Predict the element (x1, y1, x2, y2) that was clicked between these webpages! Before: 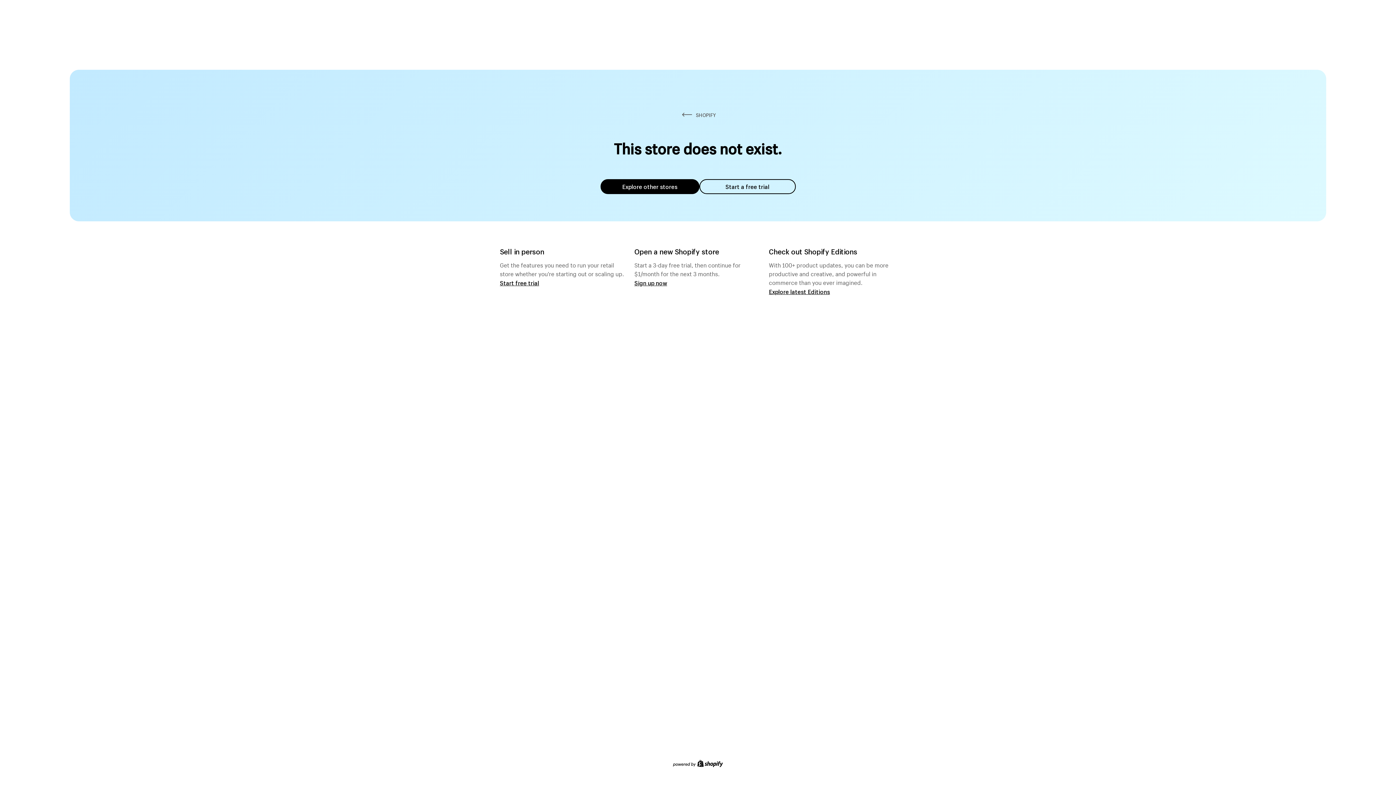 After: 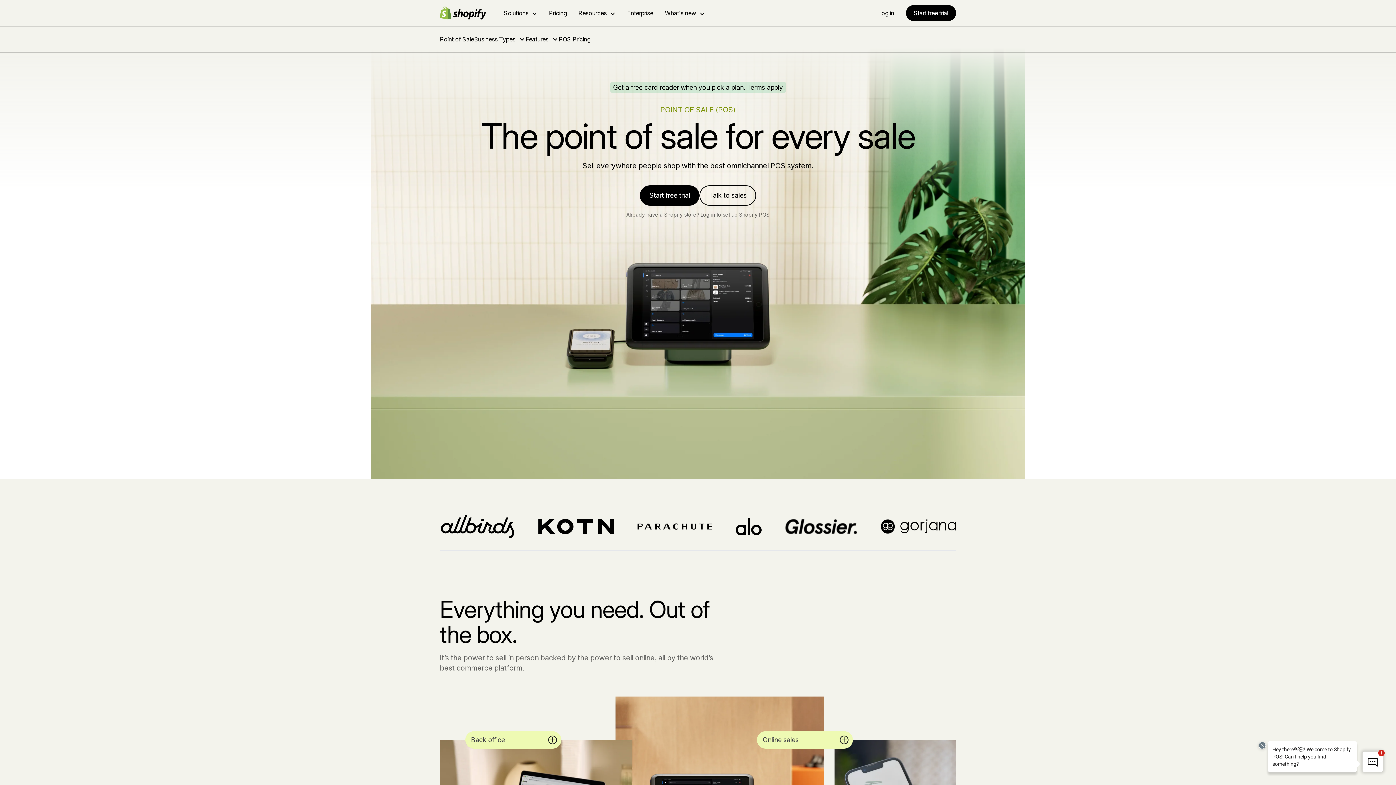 Action: bbox: (500, 279, 539, 286) label: Start free trial